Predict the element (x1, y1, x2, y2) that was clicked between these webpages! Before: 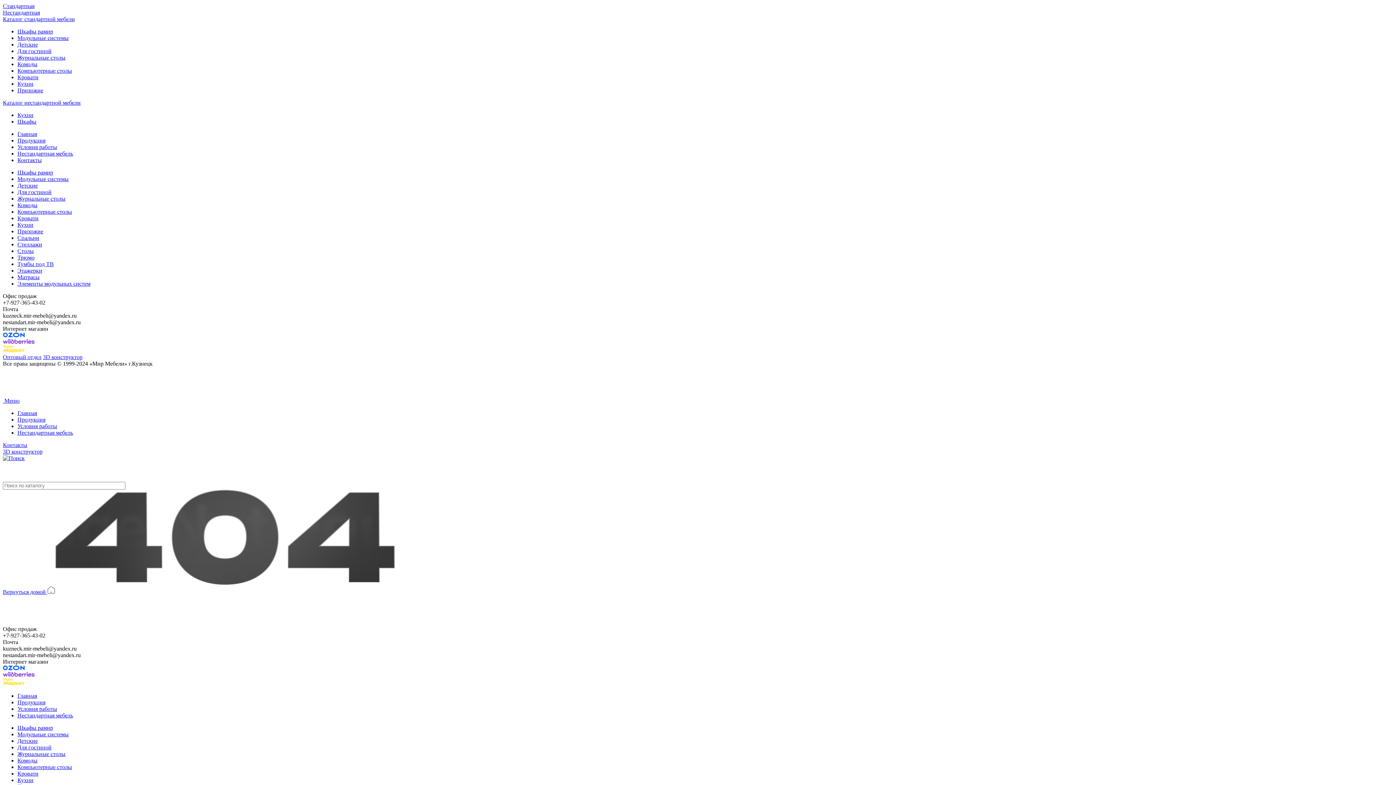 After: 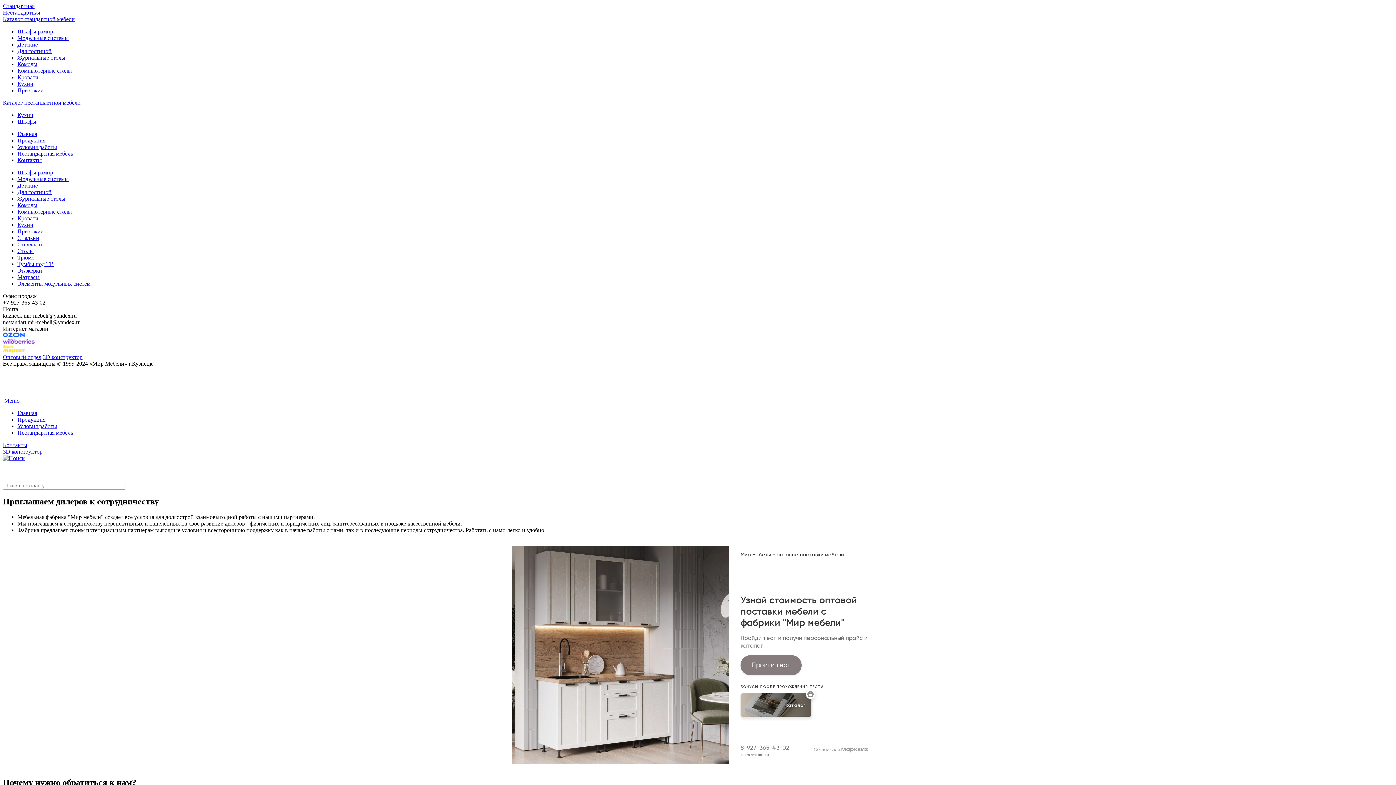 Action: label: Условия работы bbox: (17, 706, 57, 712)